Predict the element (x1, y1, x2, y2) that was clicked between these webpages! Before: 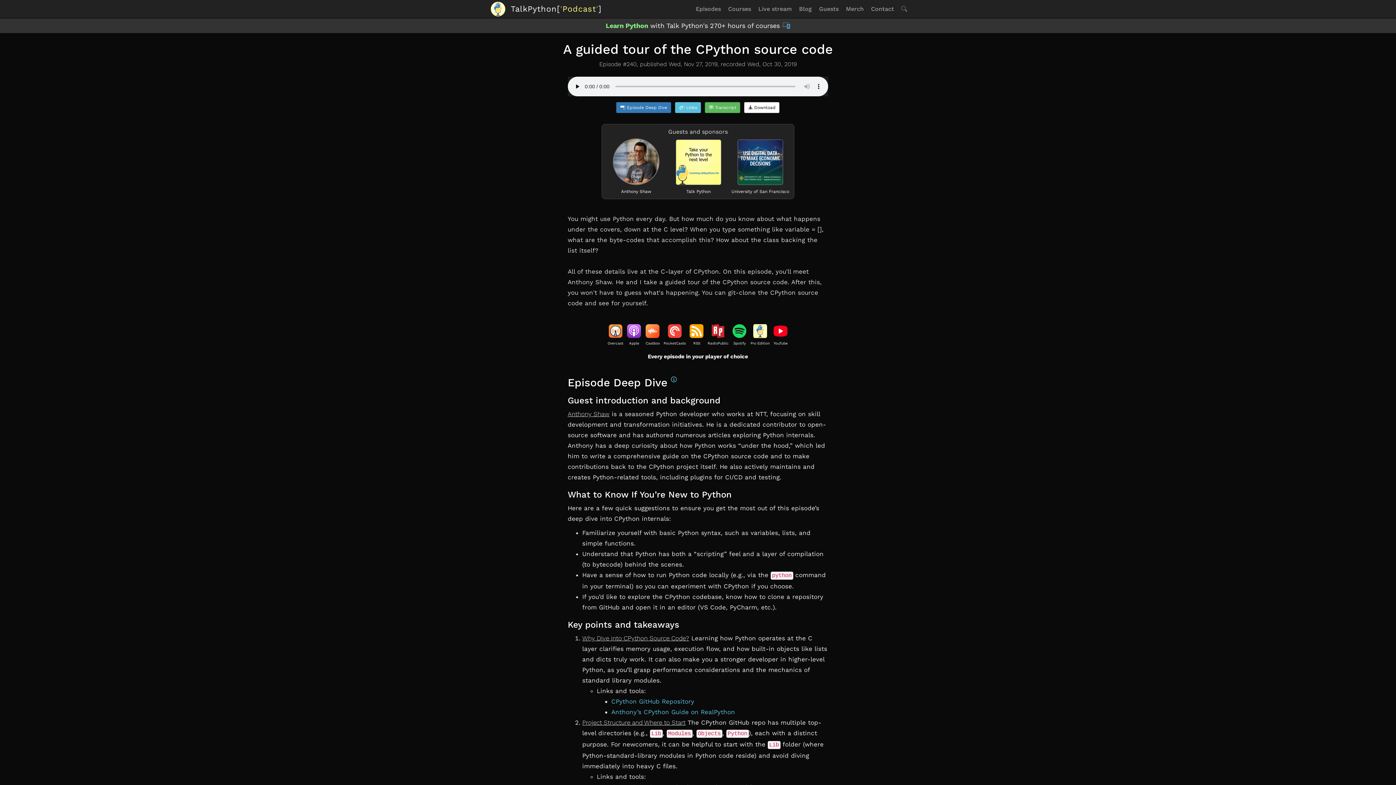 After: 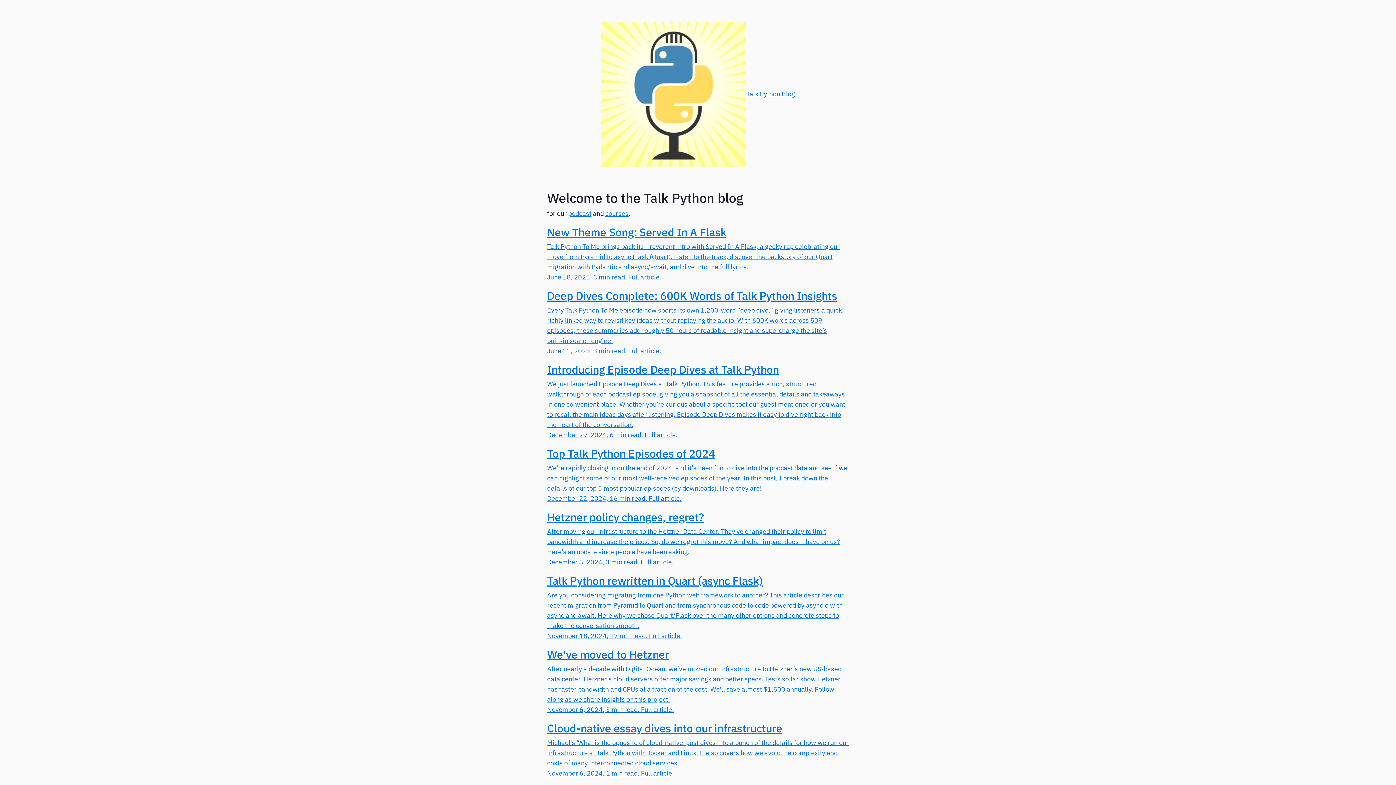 Action: bbox: (795, 0, 815, 18) label: Blog